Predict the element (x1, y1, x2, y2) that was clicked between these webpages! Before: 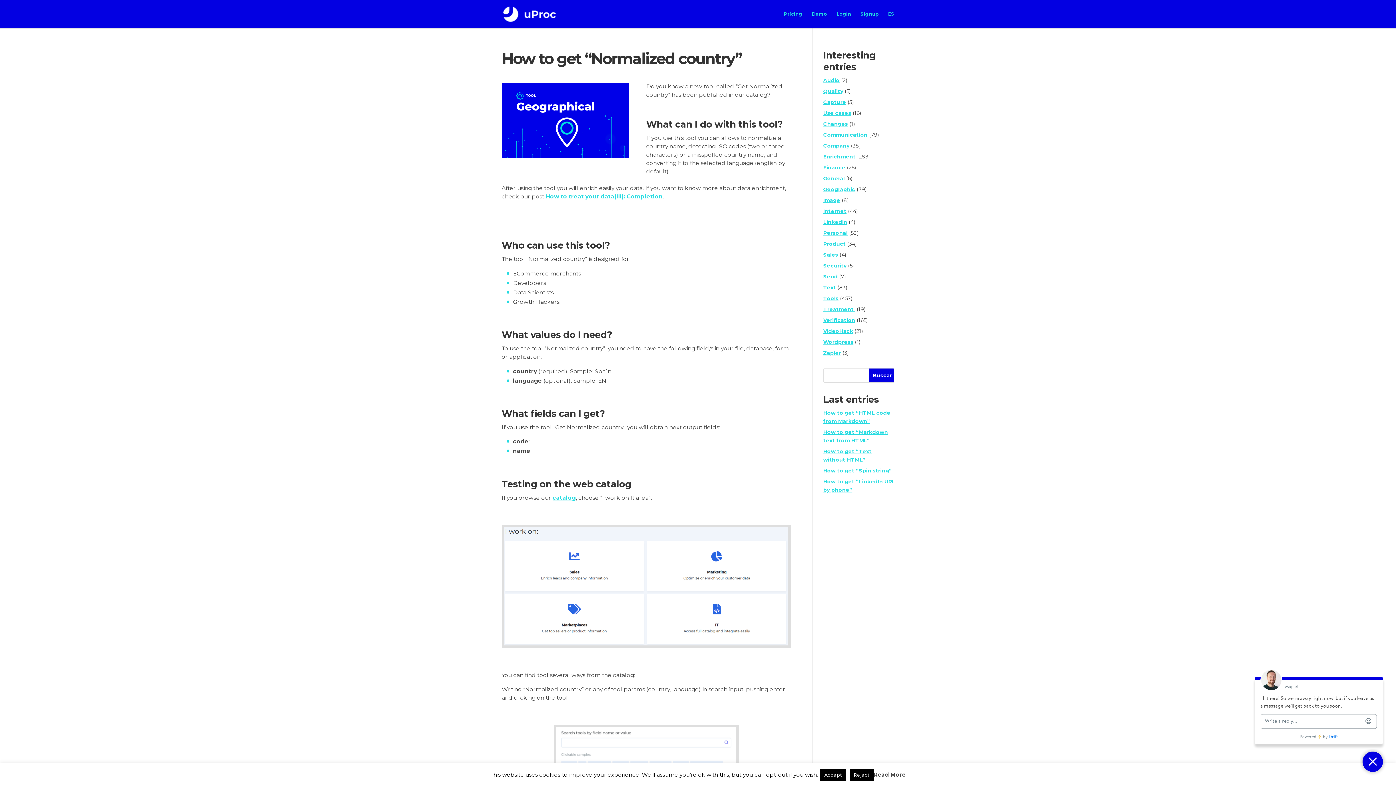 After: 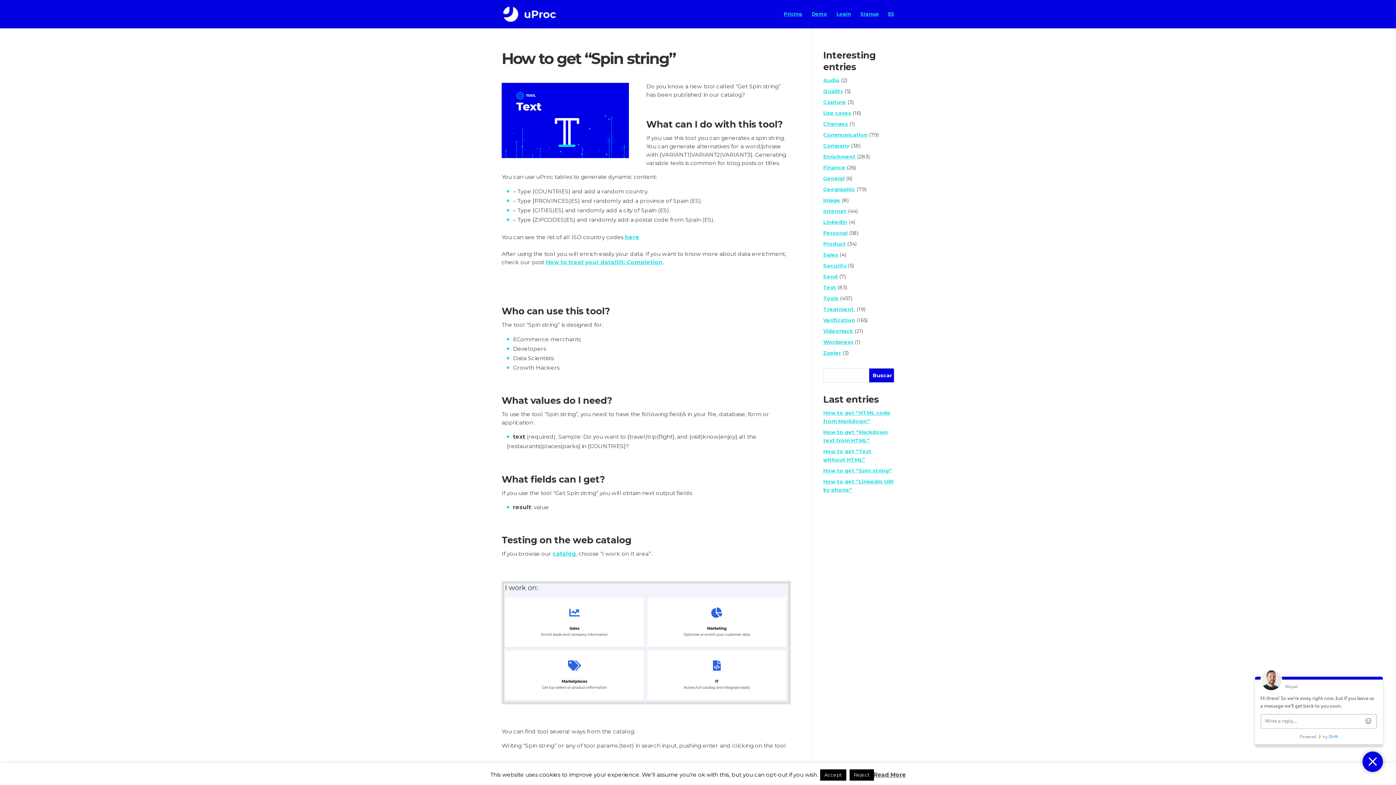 Action: bbox: (823, 467, 892, 474) label: How to get “Spin string”